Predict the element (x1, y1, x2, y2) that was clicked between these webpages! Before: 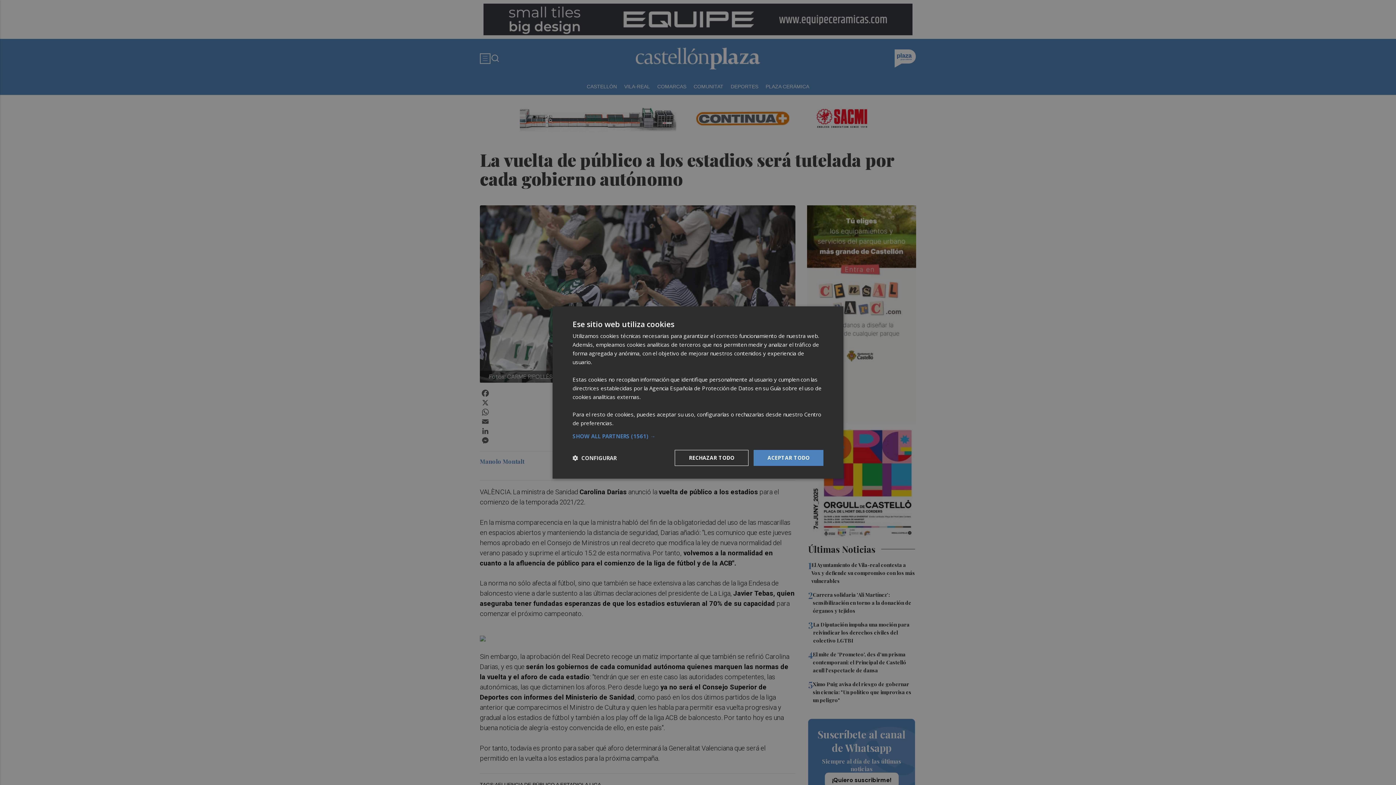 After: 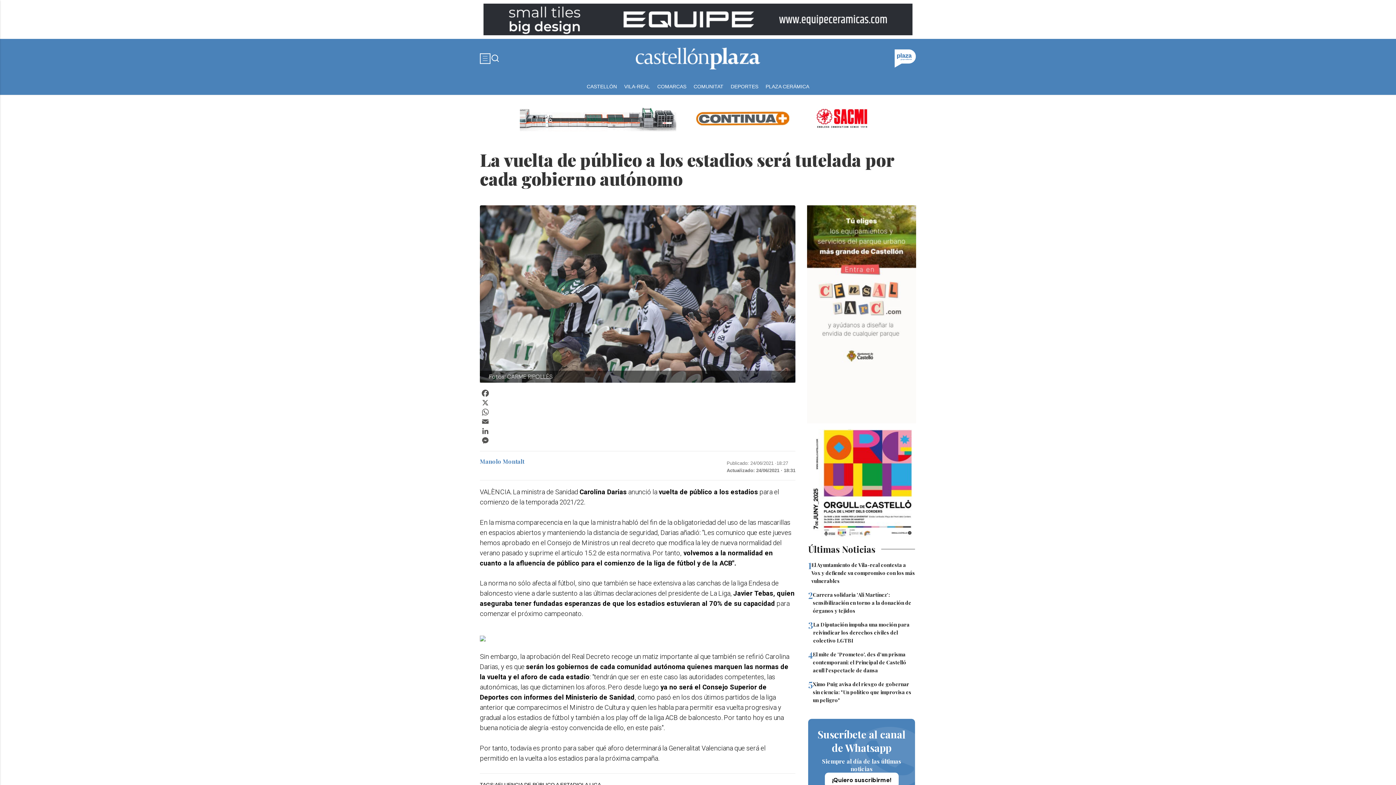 Action: bbox: (674, 450, 748, 466) label: RECHAZAR TODO